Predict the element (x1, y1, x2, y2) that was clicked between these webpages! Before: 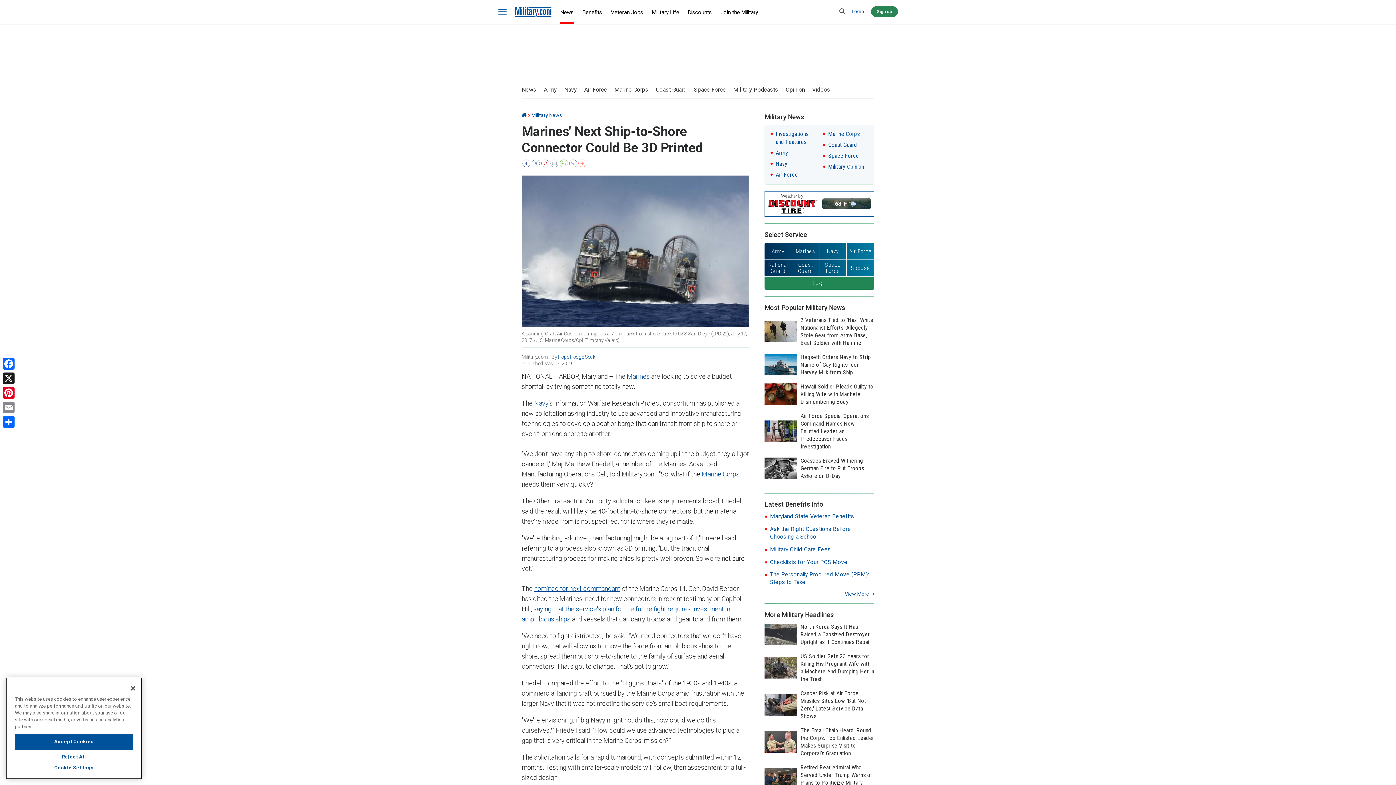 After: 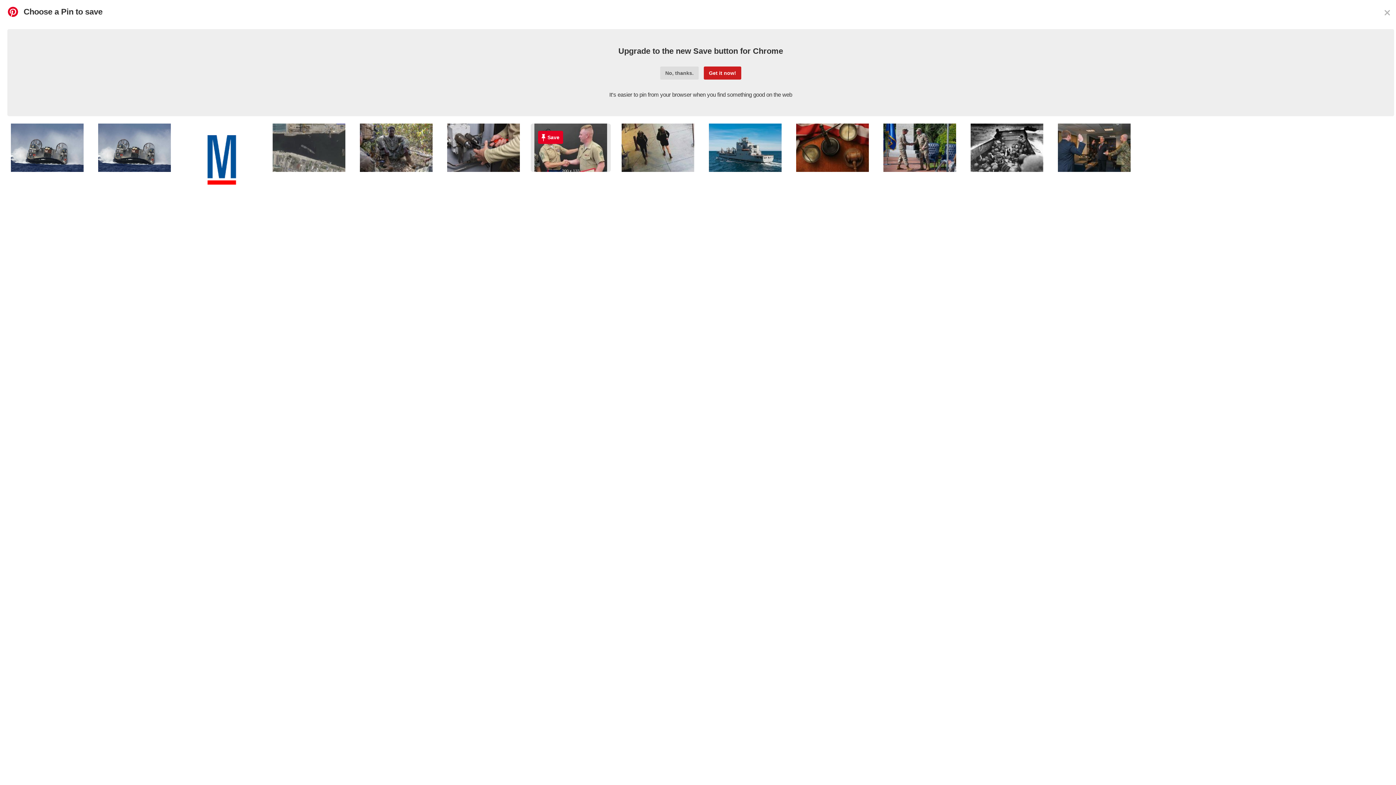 Action: bbox: (540, 159, 549, 168)